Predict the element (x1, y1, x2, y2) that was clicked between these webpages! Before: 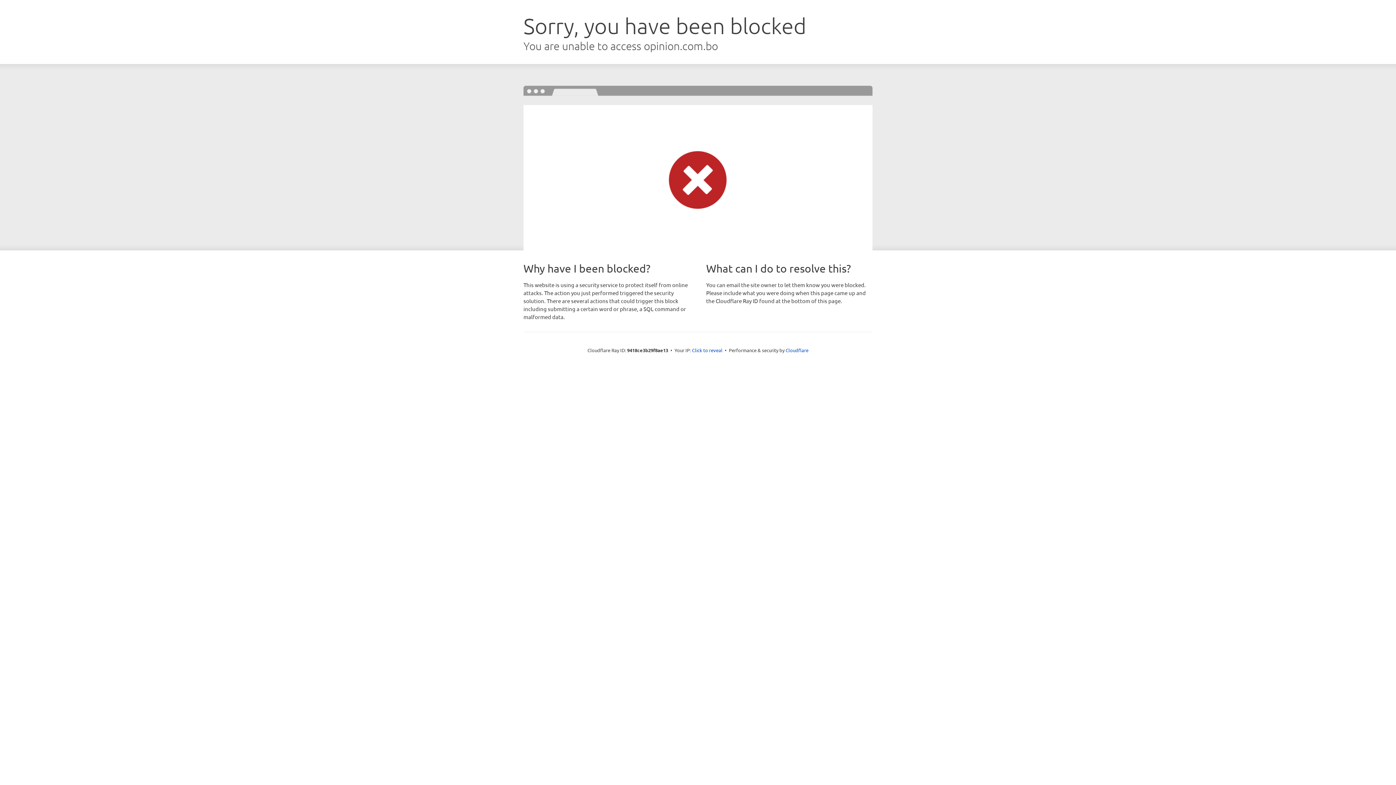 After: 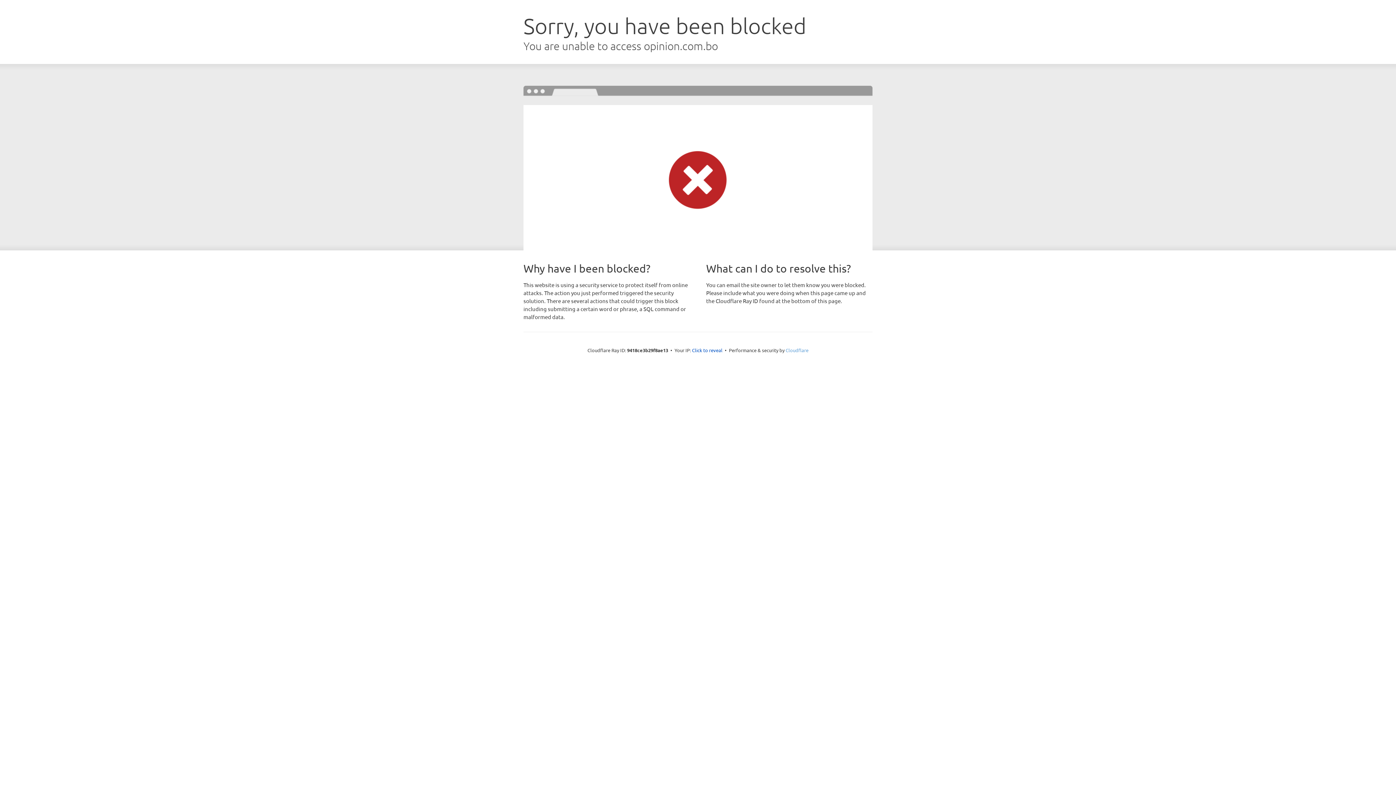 Action: bbox: (785, 347, 808, 353) label: Cloudflare